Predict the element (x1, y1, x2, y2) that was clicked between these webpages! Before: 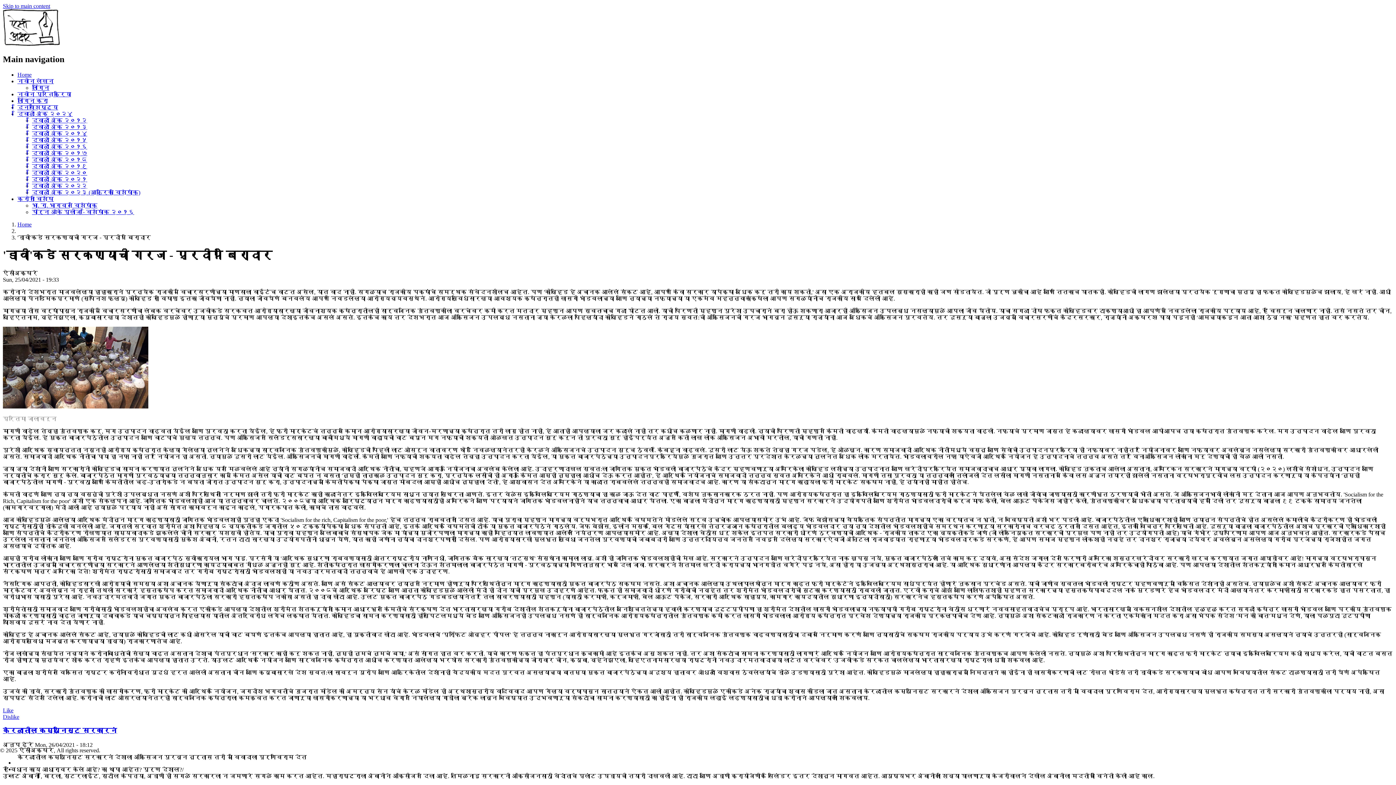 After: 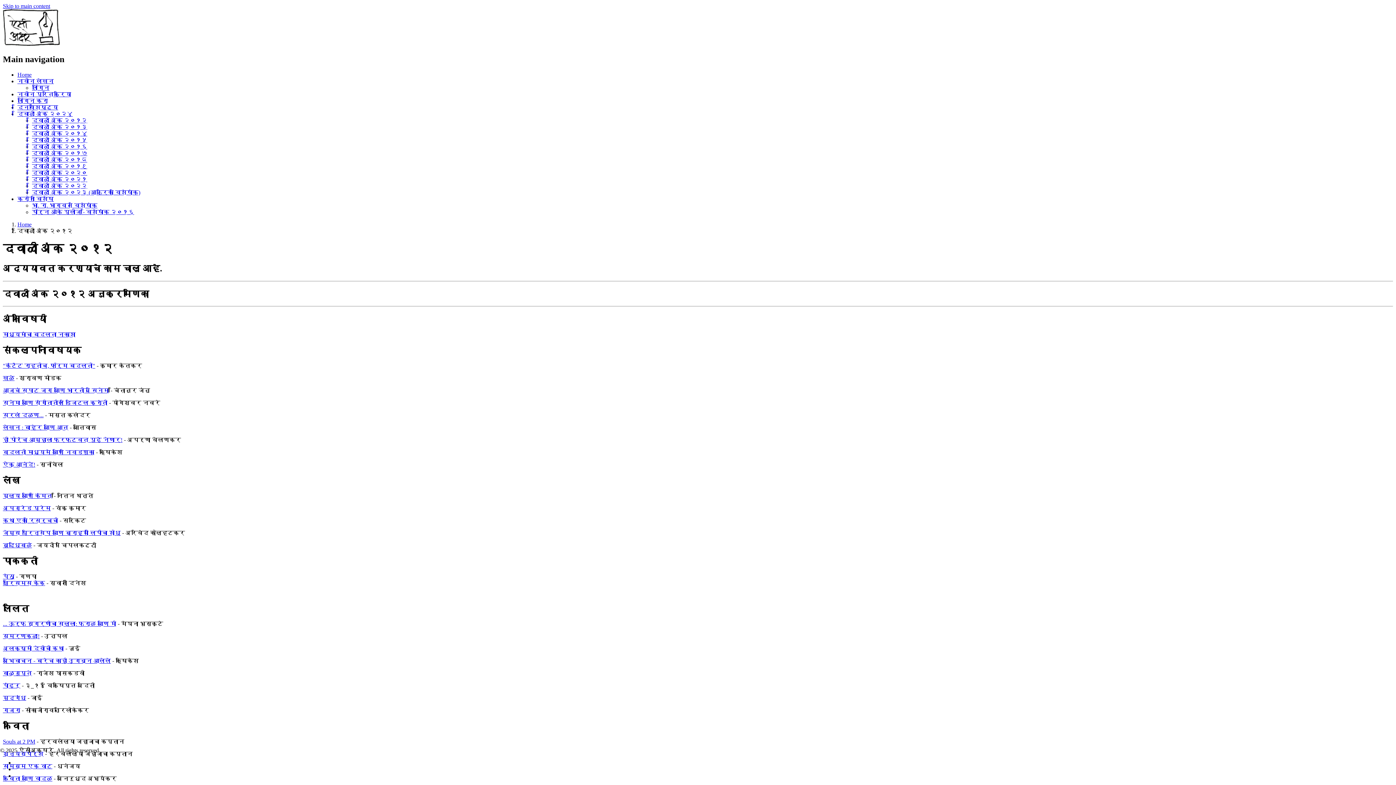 Action: label: दिवाळी अंक २०१२ bbox: (32, 117, 87, 123)